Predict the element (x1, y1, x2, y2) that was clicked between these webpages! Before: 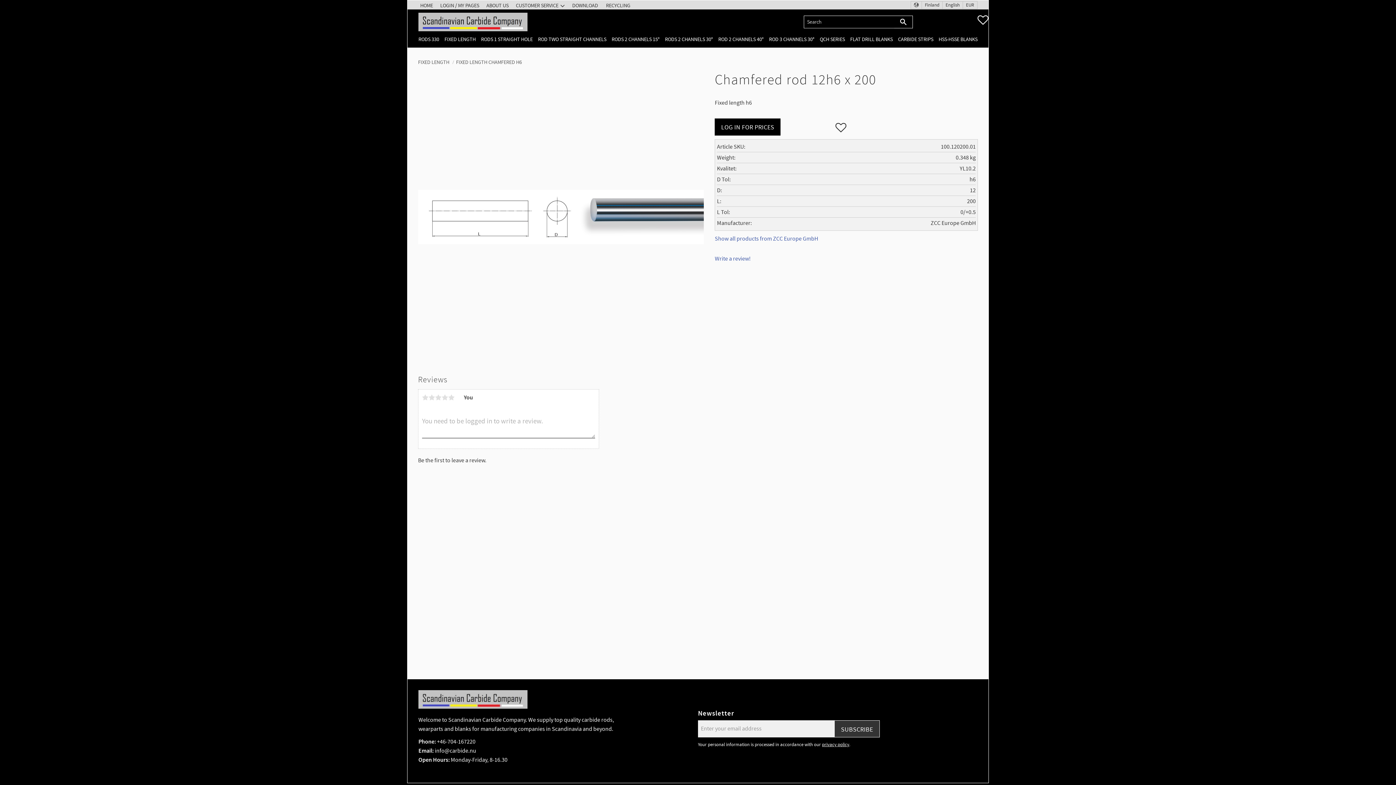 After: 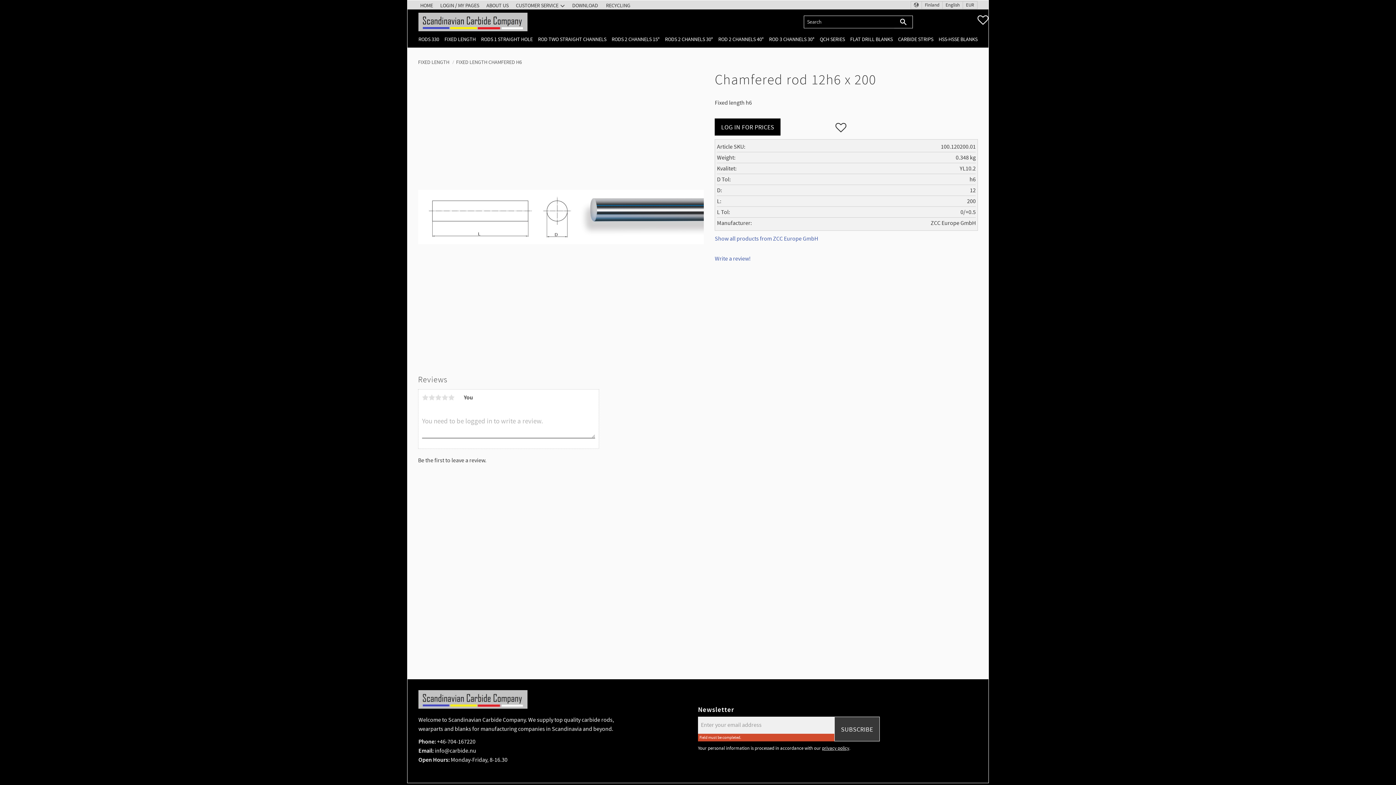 Action: bbox: (834, 720, 880, 737) label: SUBSCRIBE